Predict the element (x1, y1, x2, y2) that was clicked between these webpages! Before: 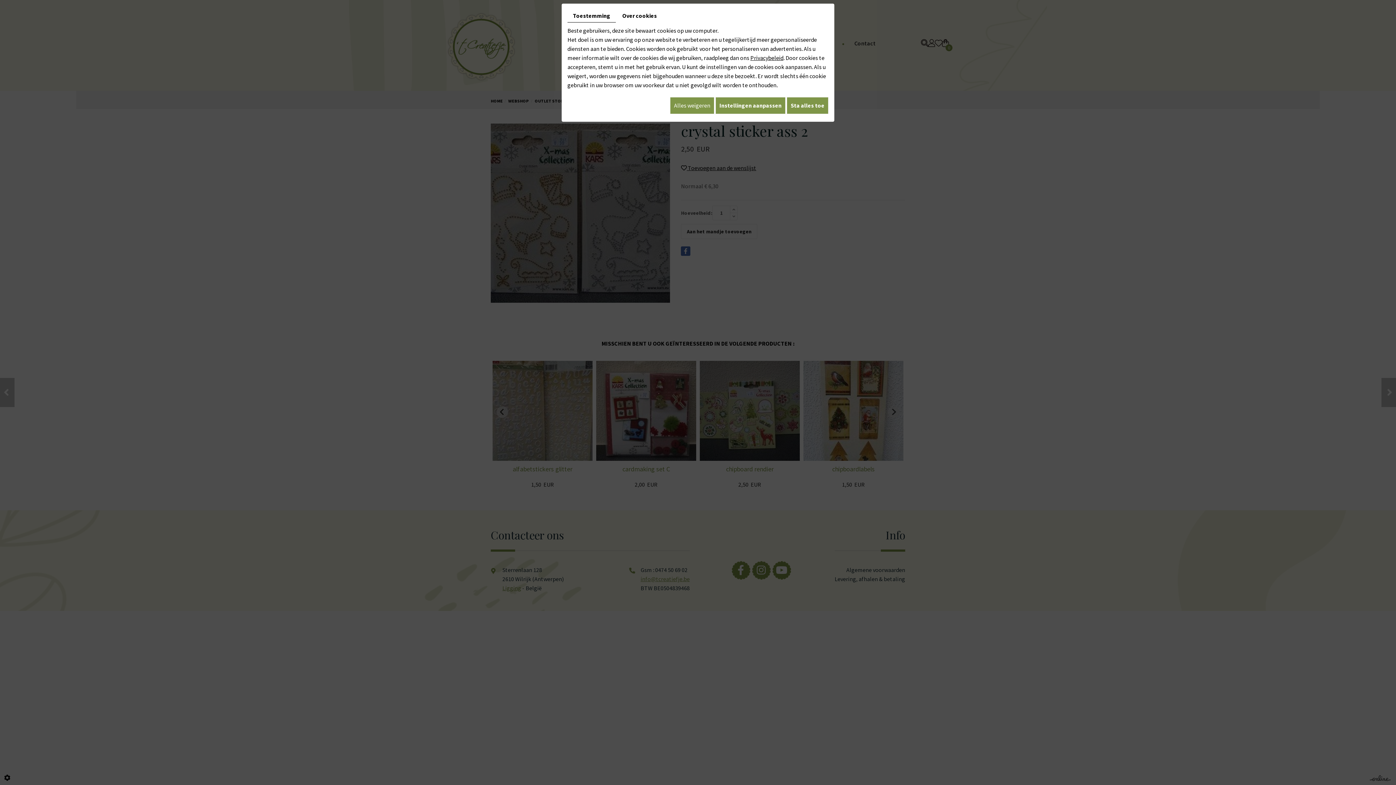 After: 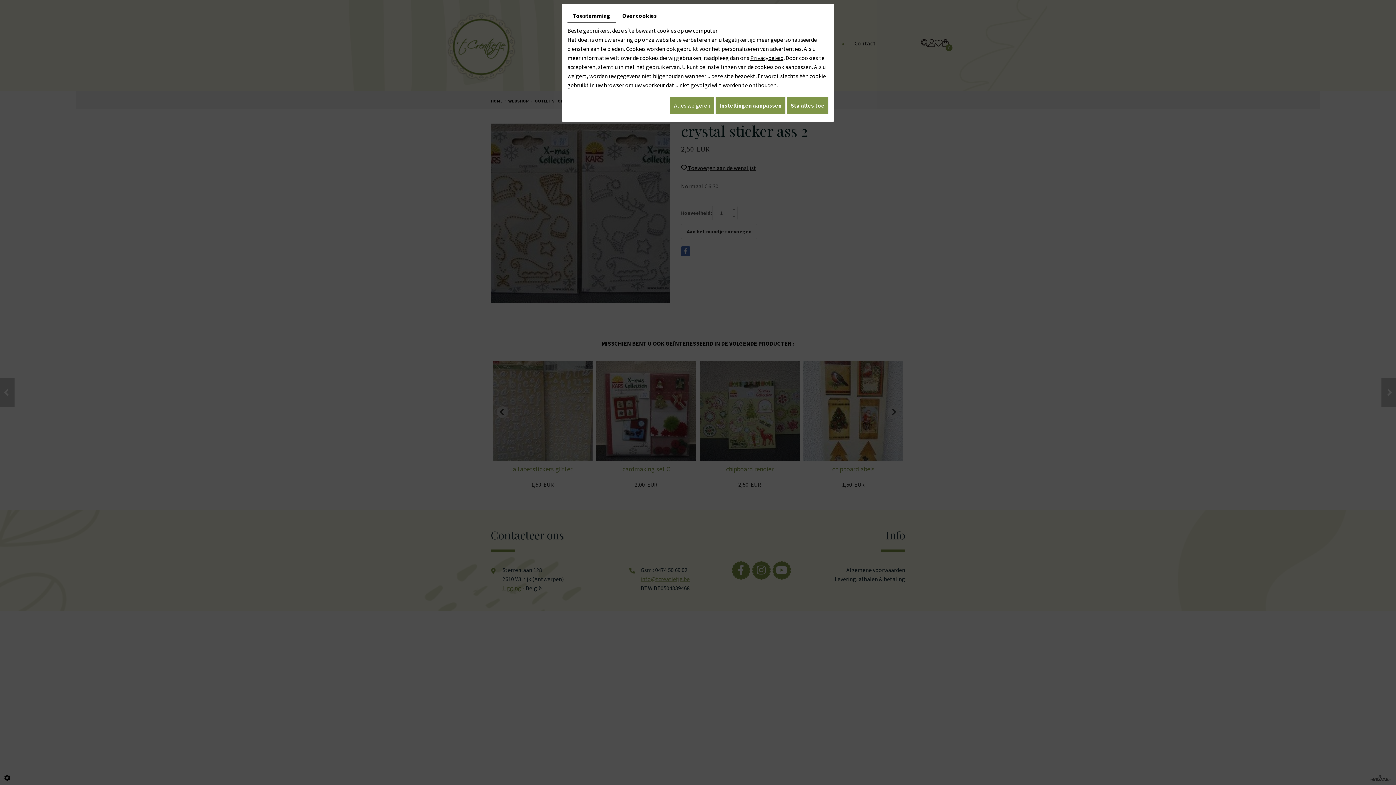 Action: label: Toestemming bbox: (567, 9, 616, 22)